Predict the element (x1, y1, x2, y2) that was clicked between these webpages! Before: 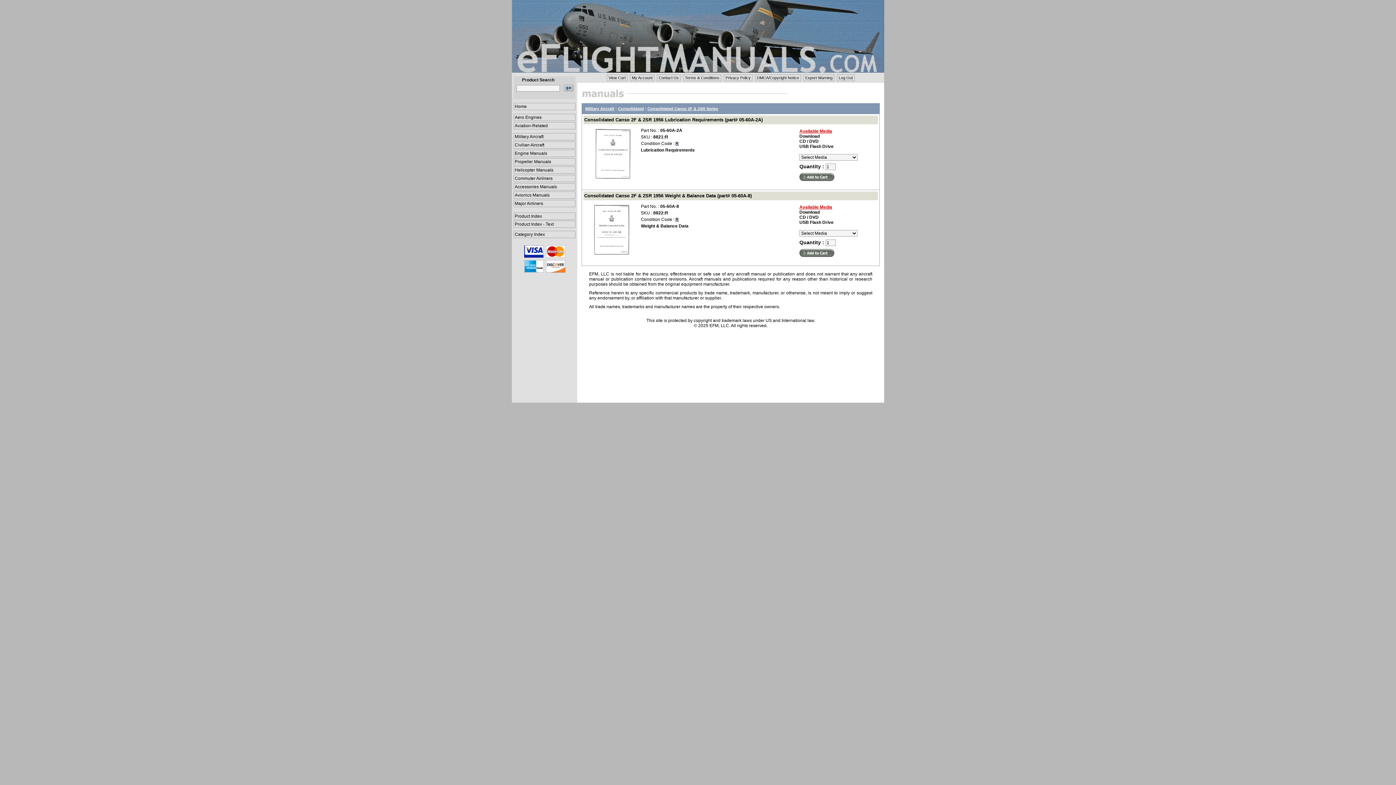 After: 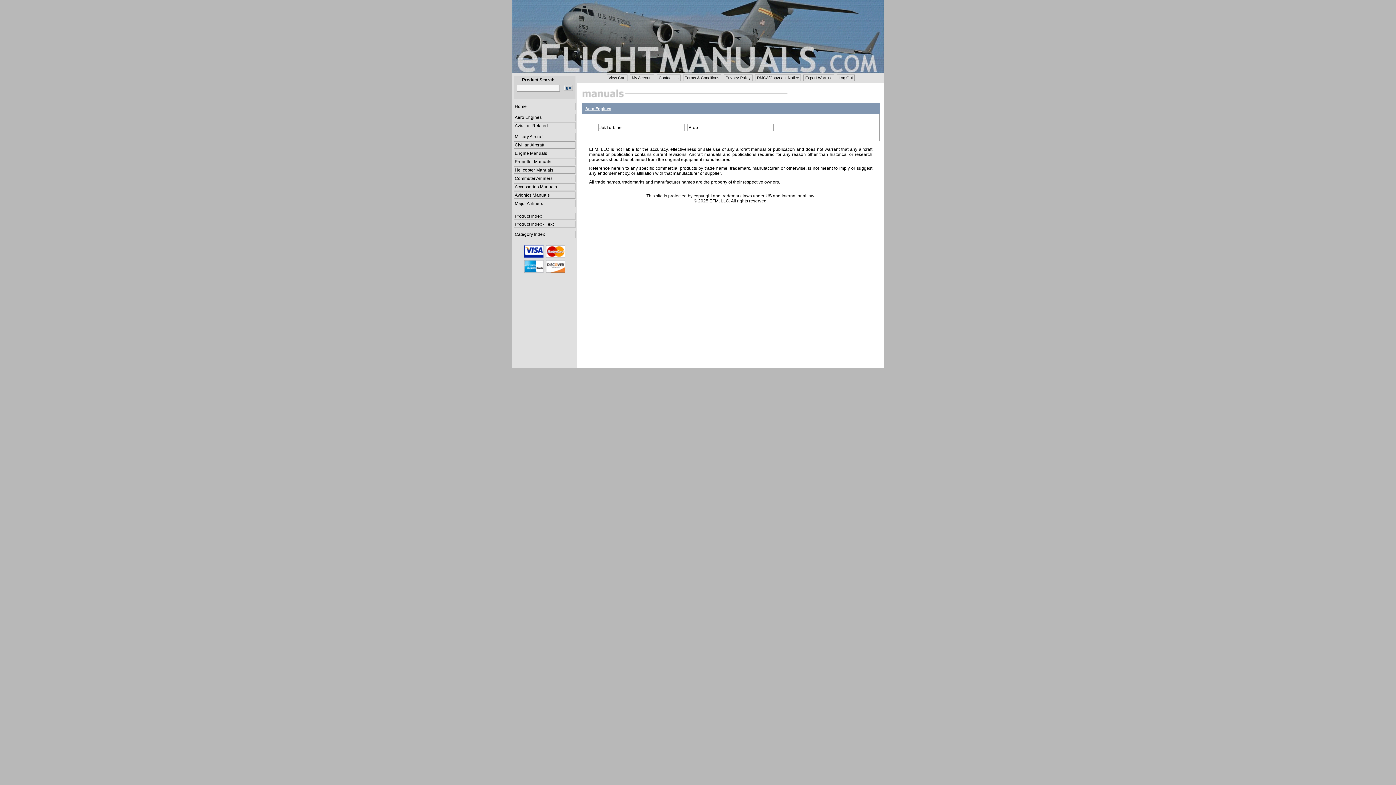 Action: label: Aero Engines bbox: (513, 113, 575, 121)